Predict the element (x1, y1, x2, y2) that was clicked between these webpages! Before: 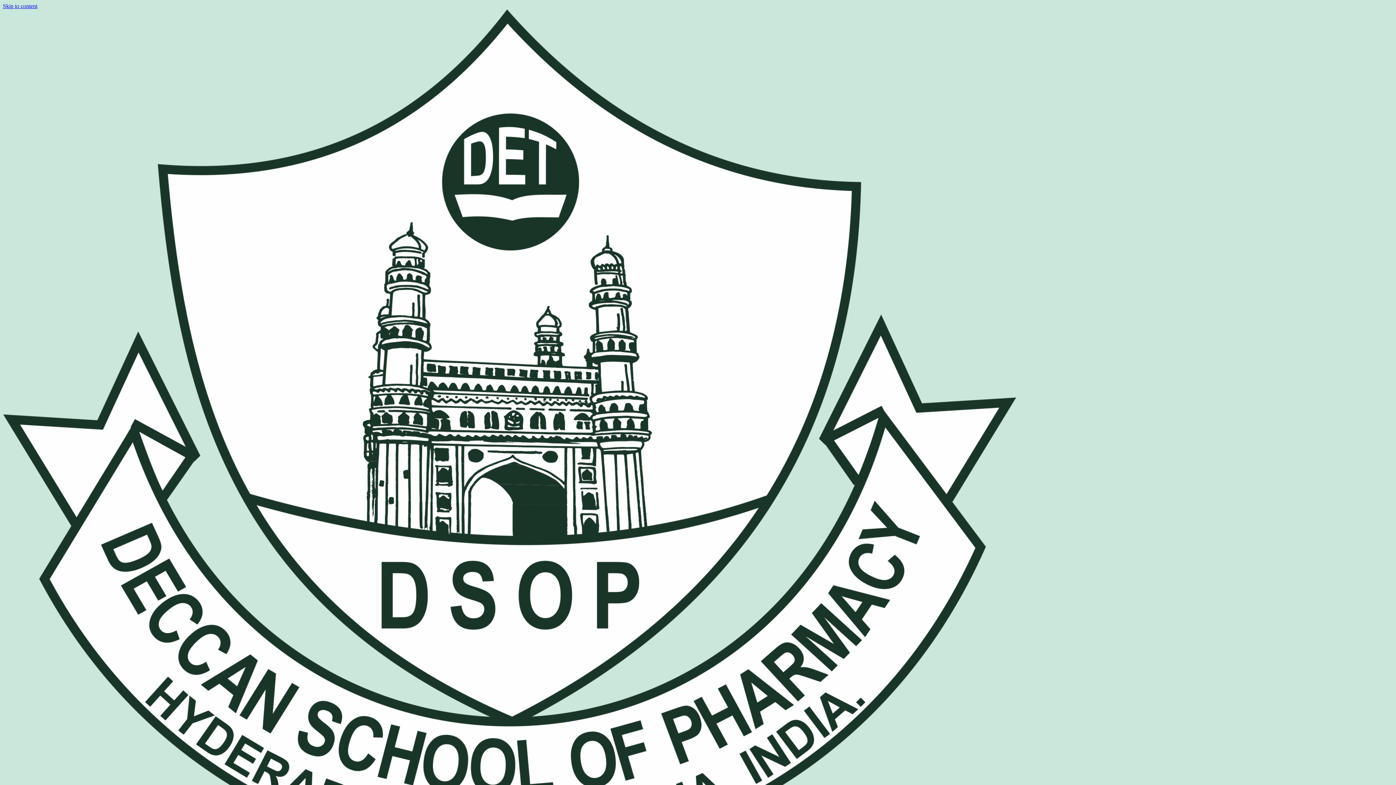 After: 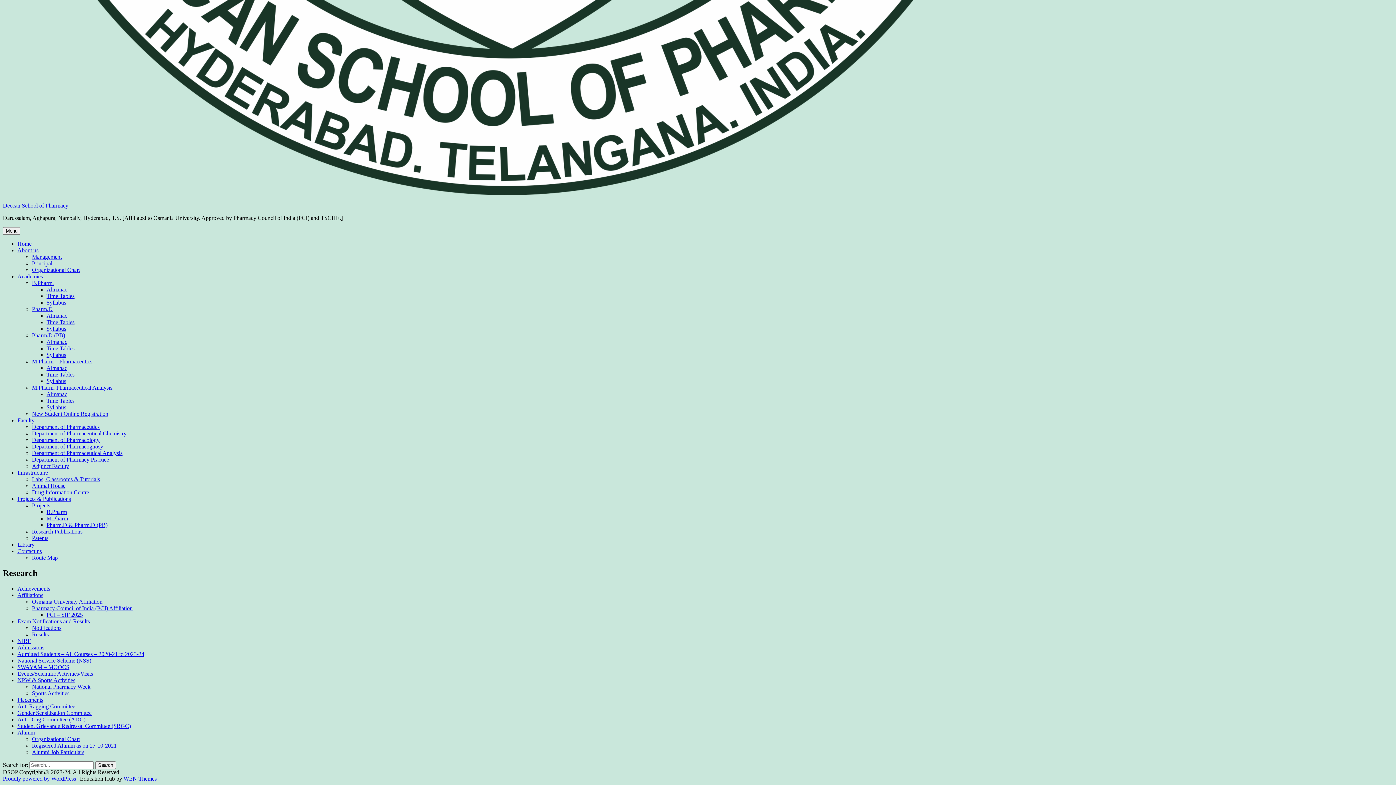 Action: bbox: (2, 2, 37, 9) label: Skip to content